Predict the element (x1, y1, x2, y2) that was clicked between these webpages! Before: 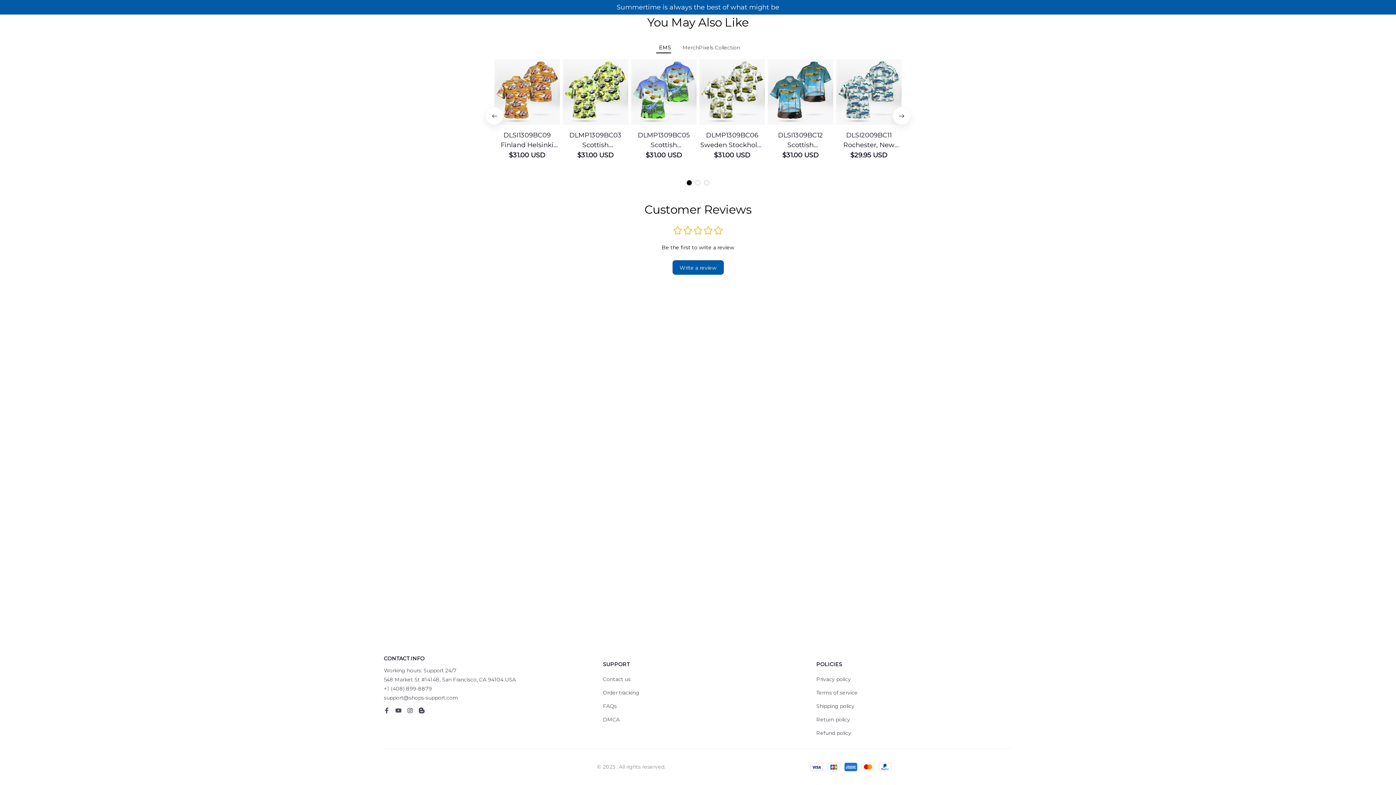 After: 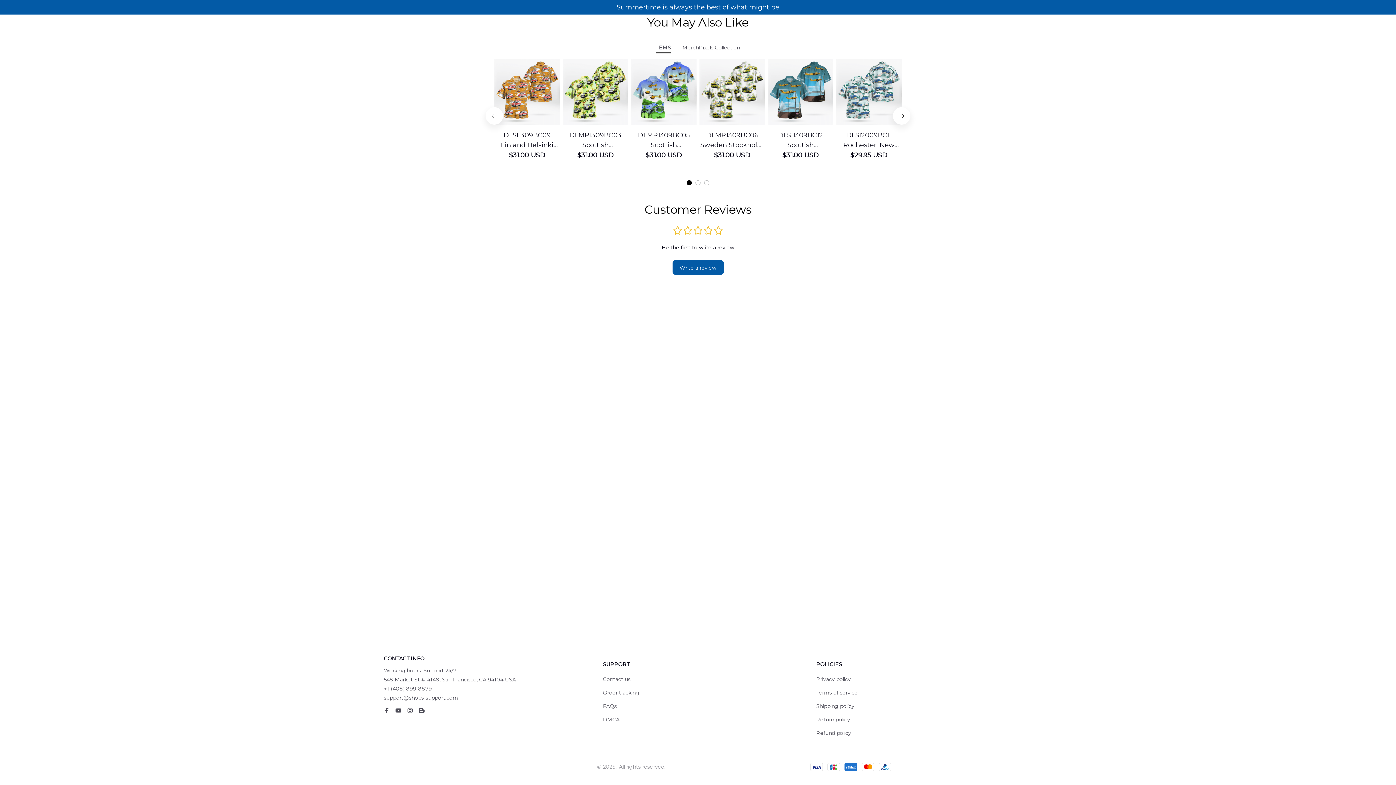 Action: bbox: (656, 38, 671, 53) label: EMS